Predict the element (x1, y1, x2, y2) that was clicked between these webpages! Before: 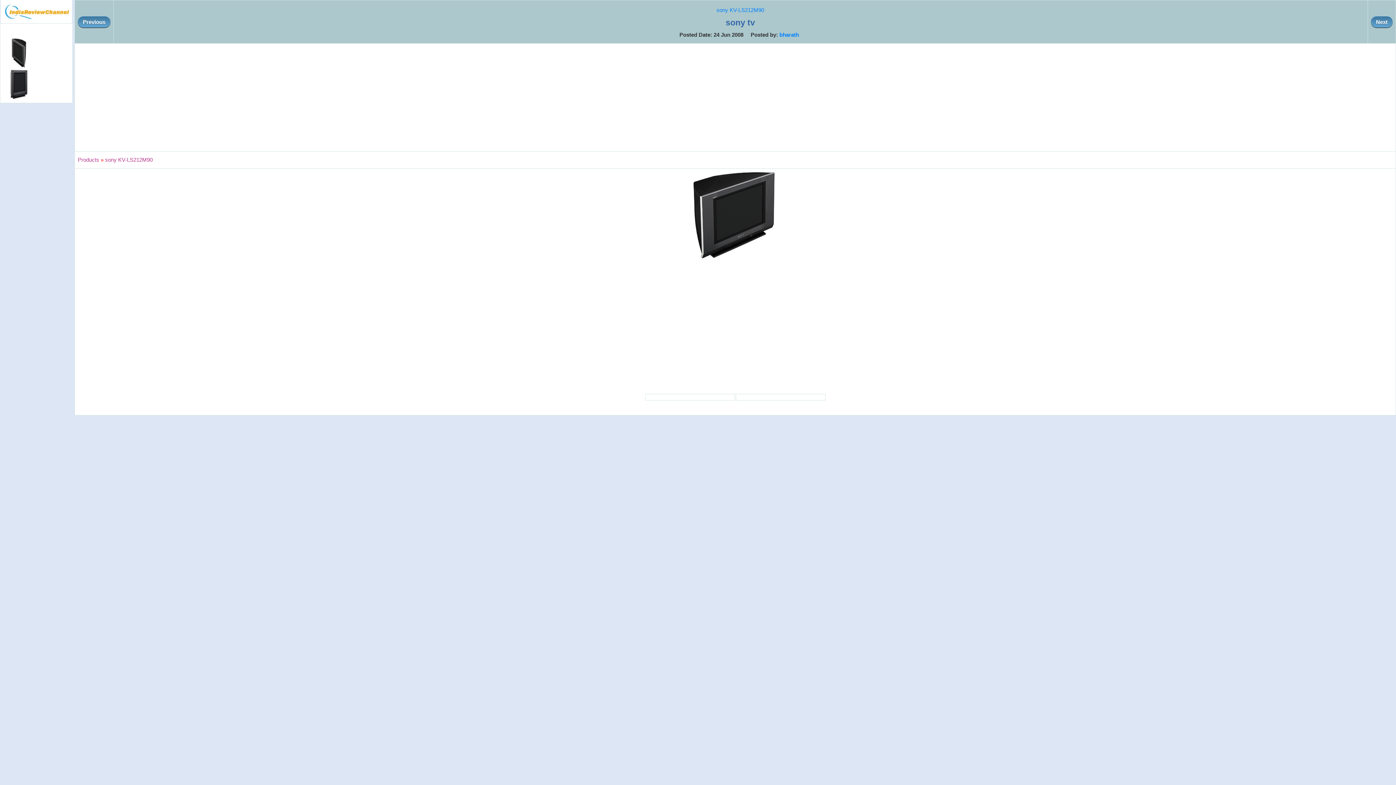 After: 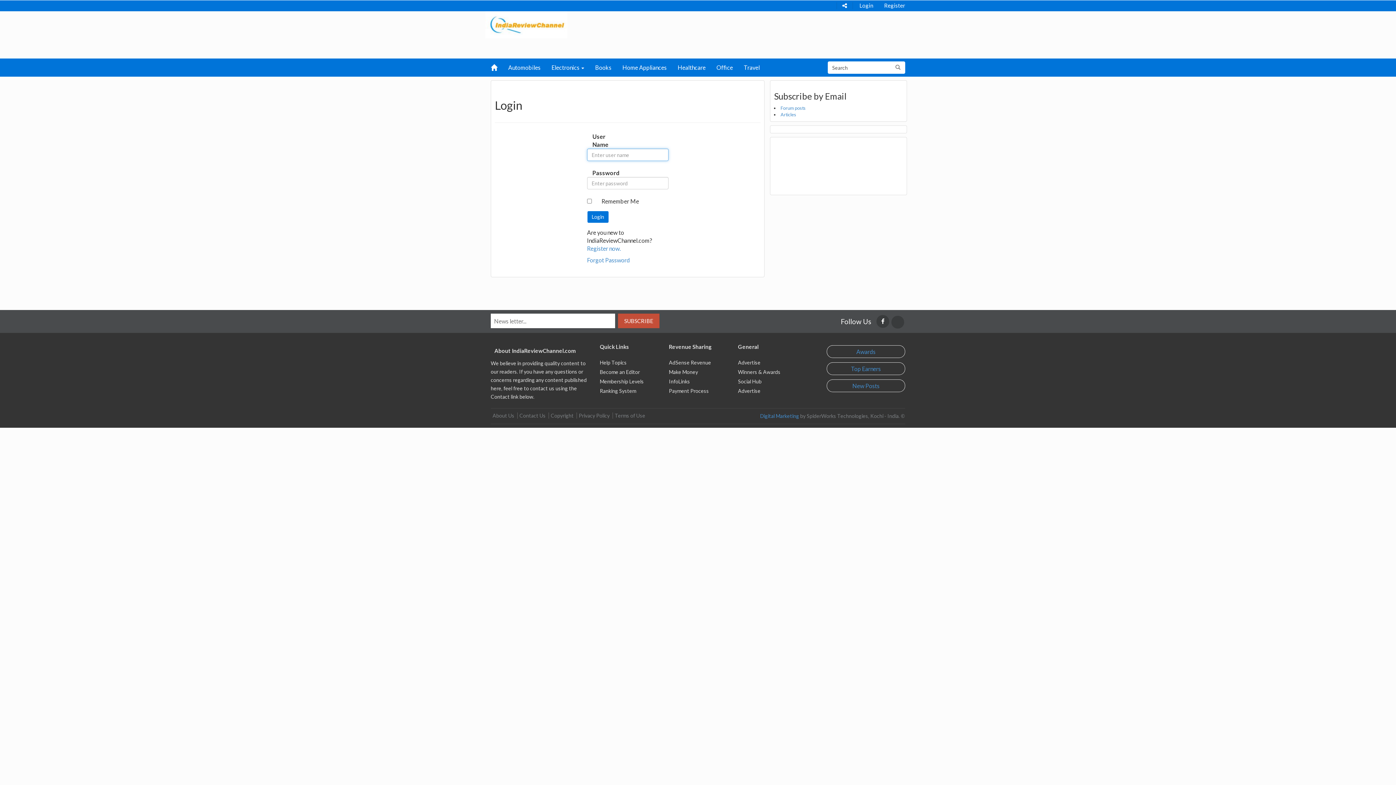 Action: label: bharath bbox: (779, 31, 799, 37)